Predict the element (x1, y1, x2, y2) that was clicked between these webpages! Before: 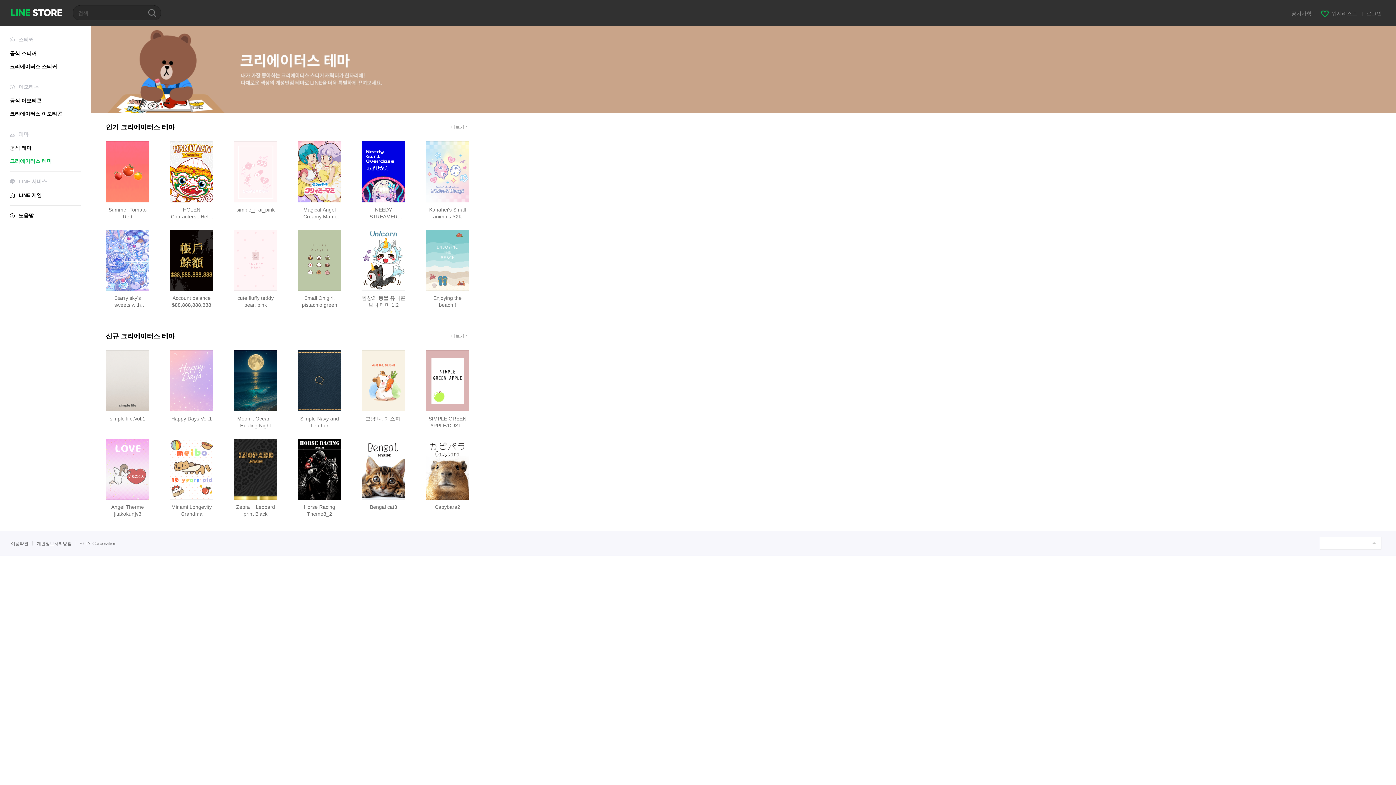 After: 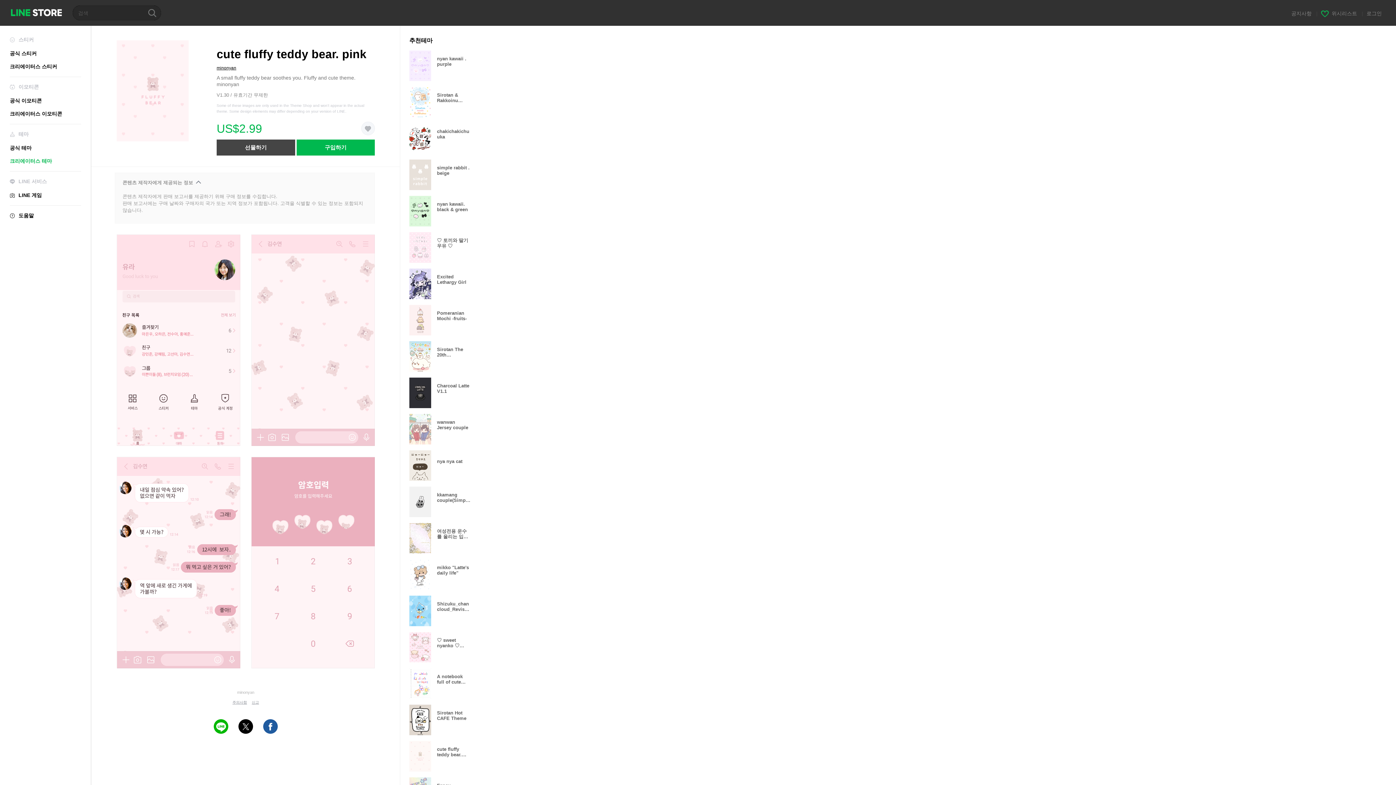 Action: bbox: (233, 229, 277, 308) label: cute fluffy teddy bear. pink